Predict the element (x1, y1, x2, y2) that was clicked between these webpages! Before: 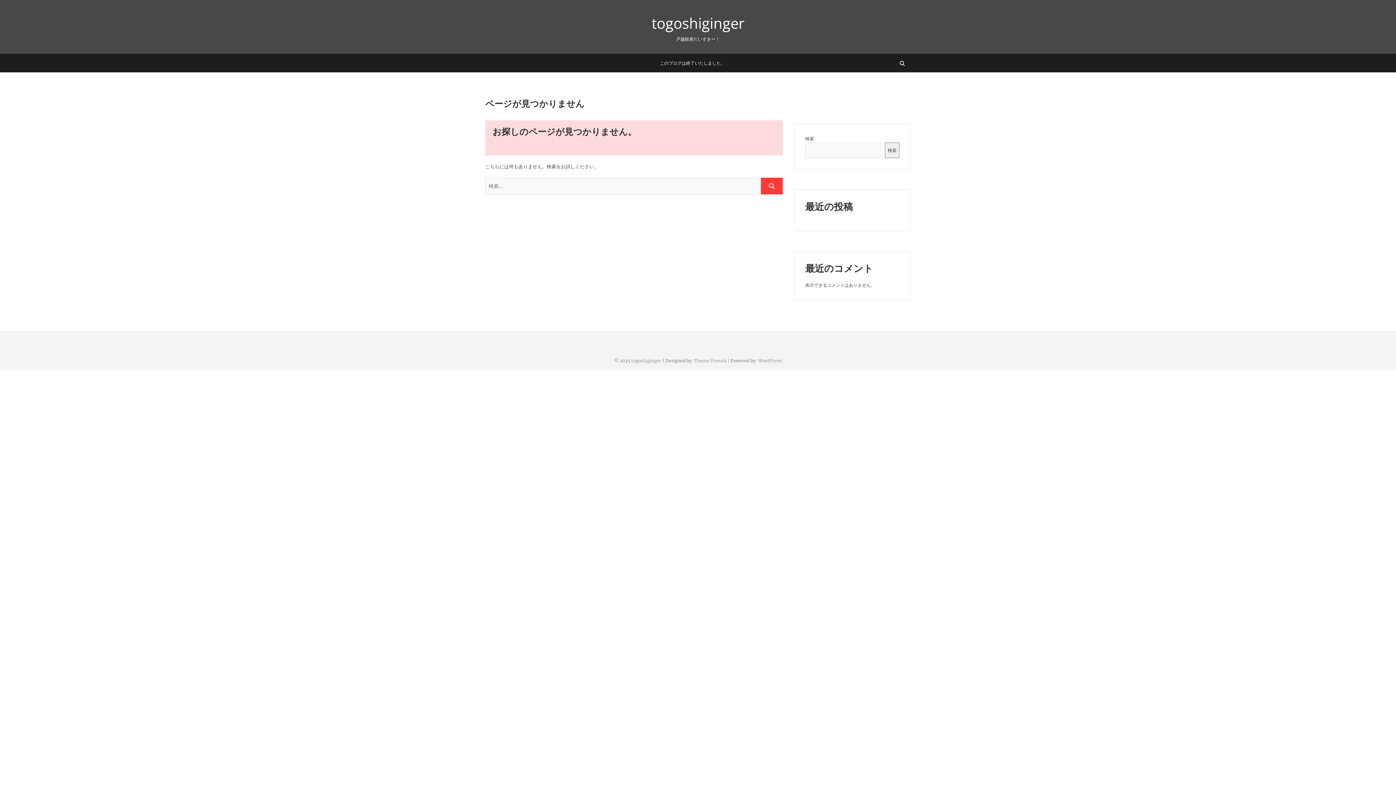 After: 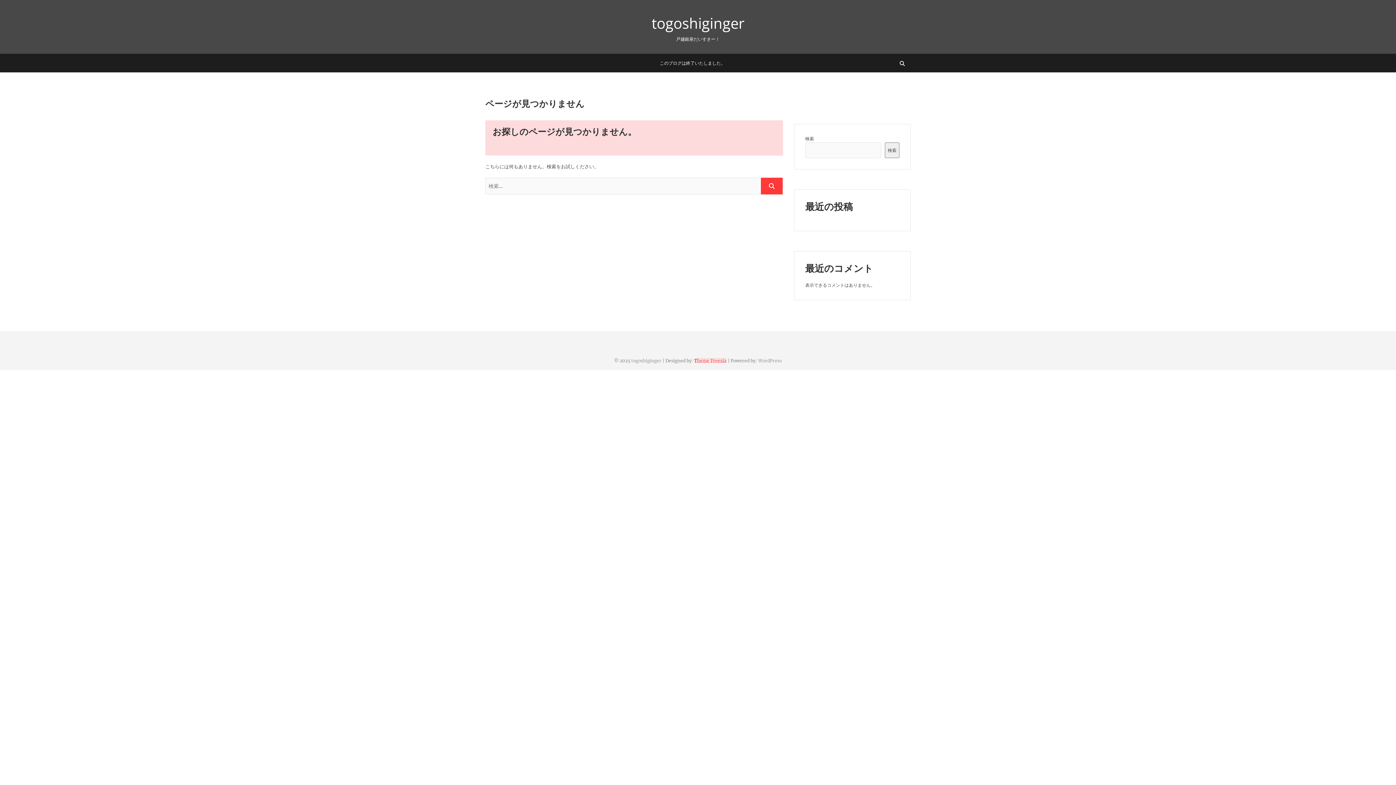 Action: bbox: (694, 358, 726, 363) label: Theme Freesia